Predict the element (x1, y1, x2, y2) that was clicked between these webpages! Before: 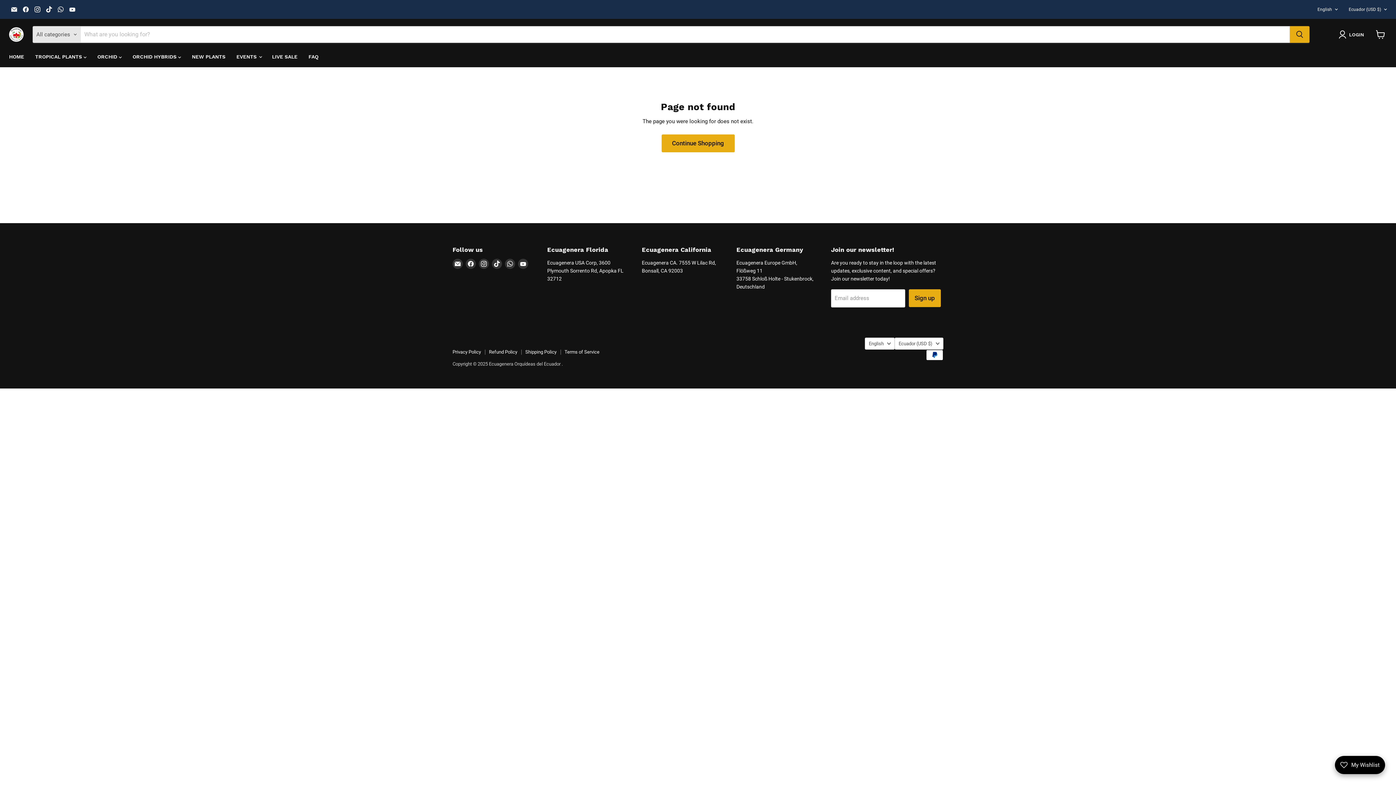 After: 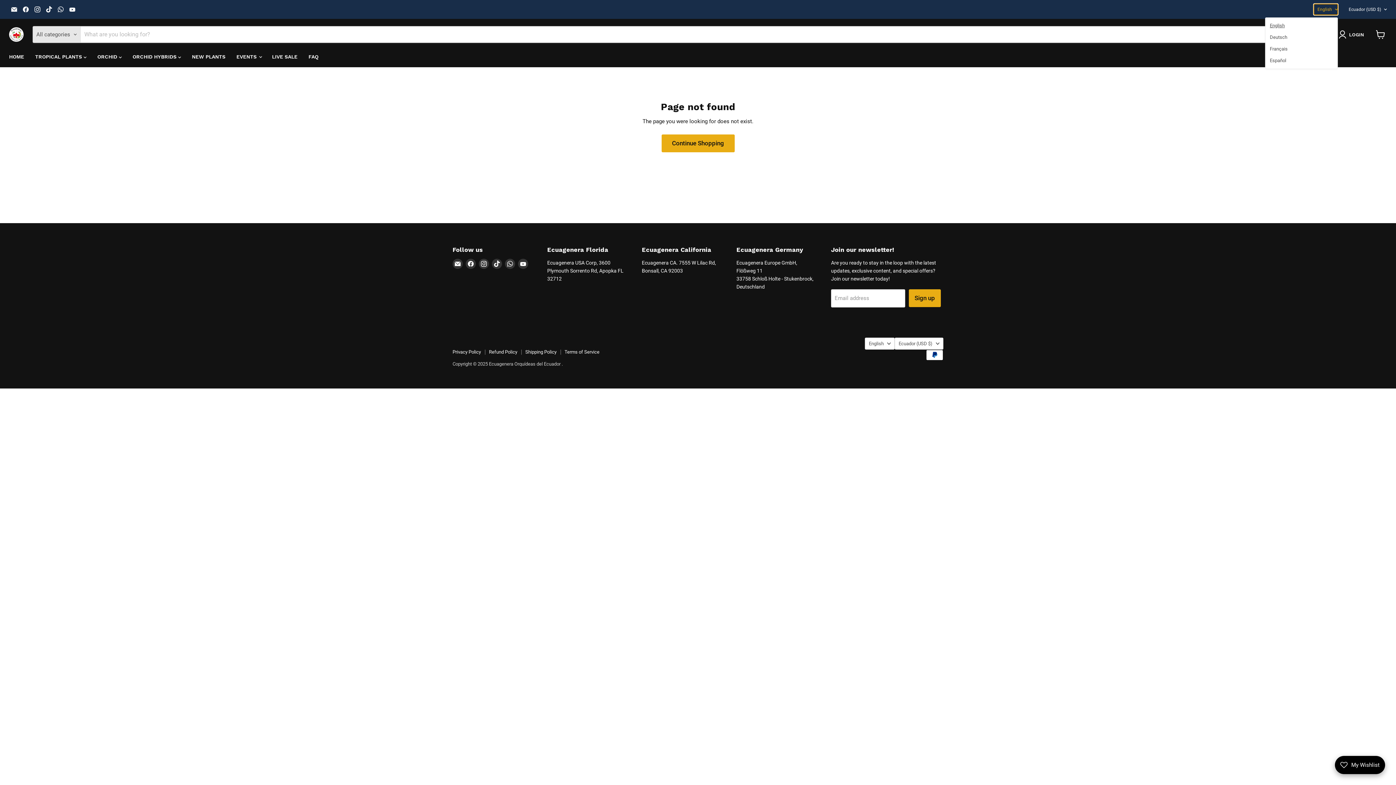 Action: bbox: (1314, 3, 1338, 14) label: English